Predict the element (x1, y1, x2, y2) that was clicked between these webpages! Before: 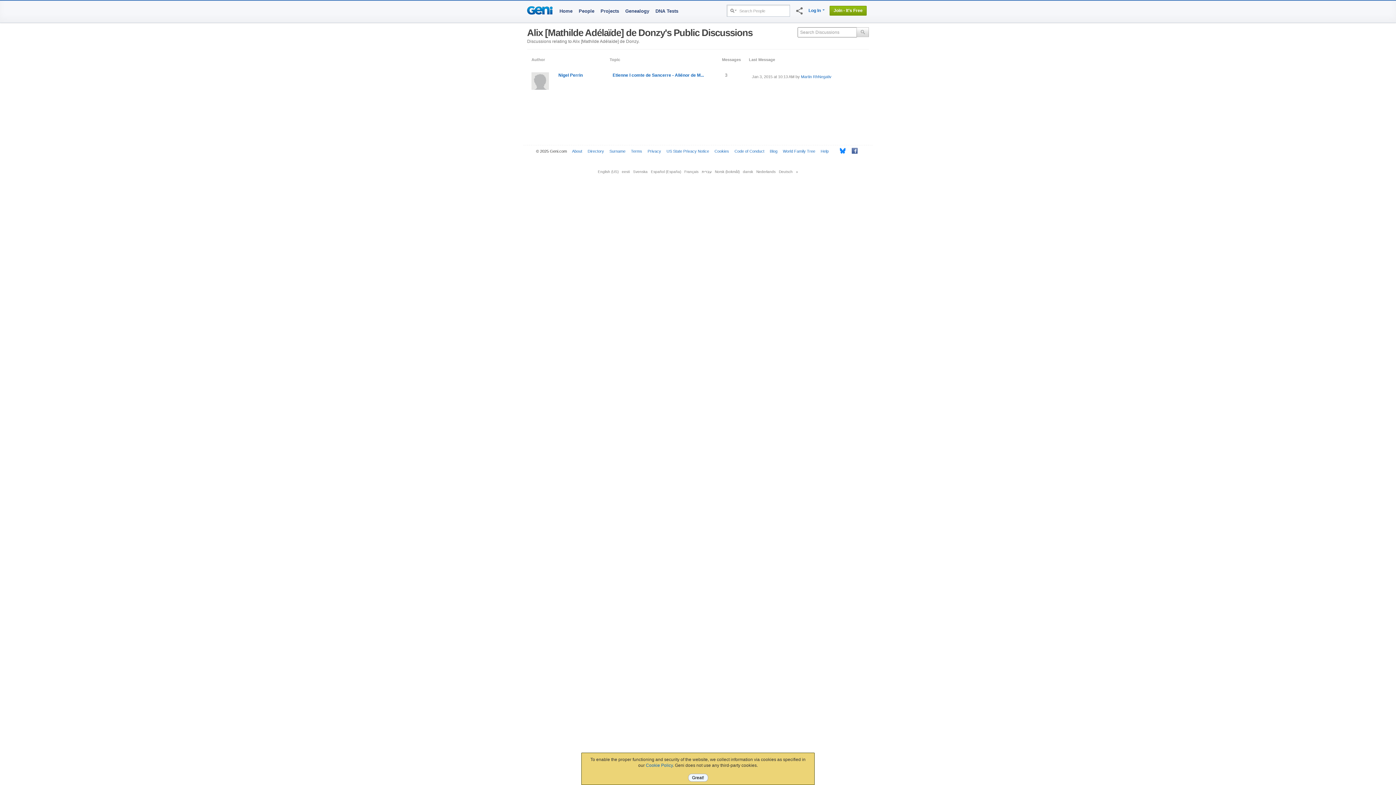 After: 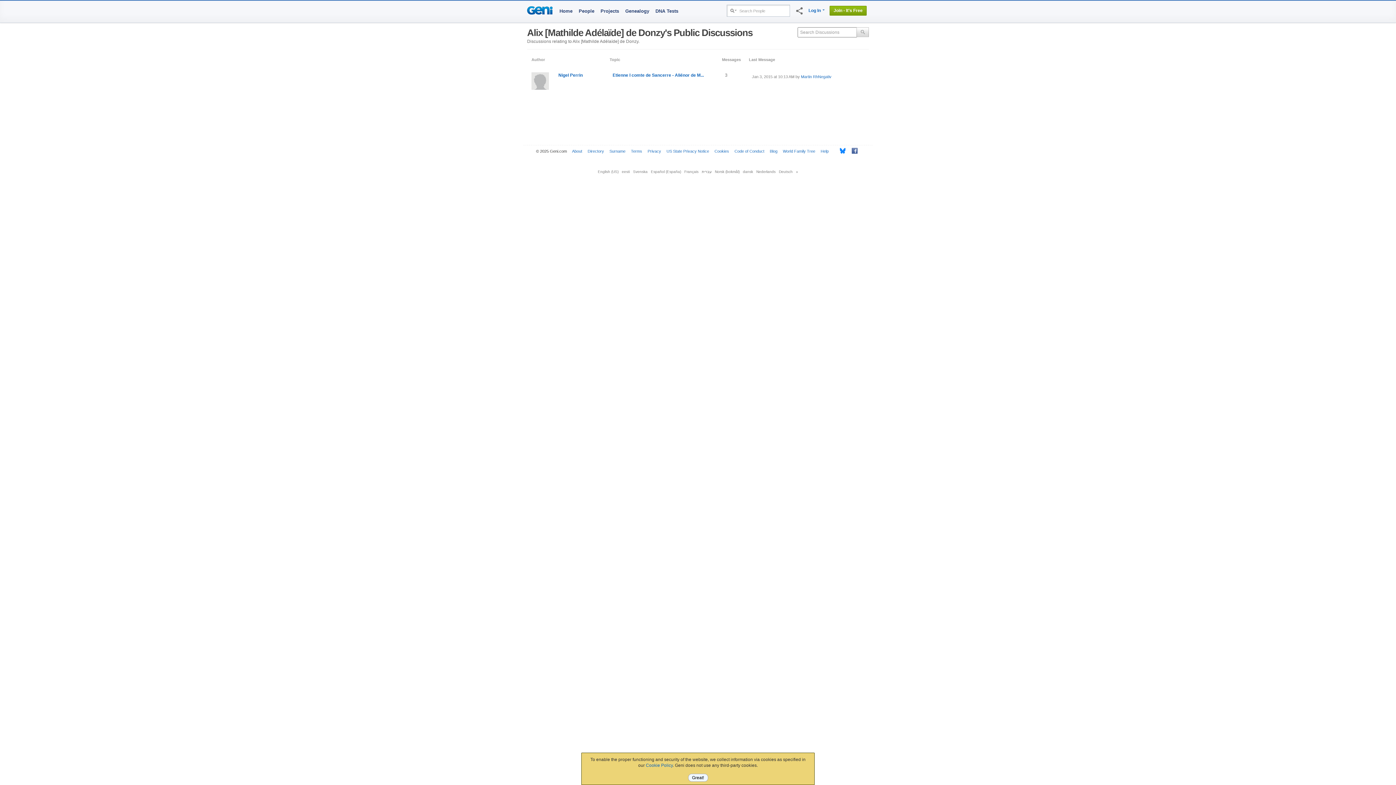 Action: bbox: (846, 148, 858, 152)